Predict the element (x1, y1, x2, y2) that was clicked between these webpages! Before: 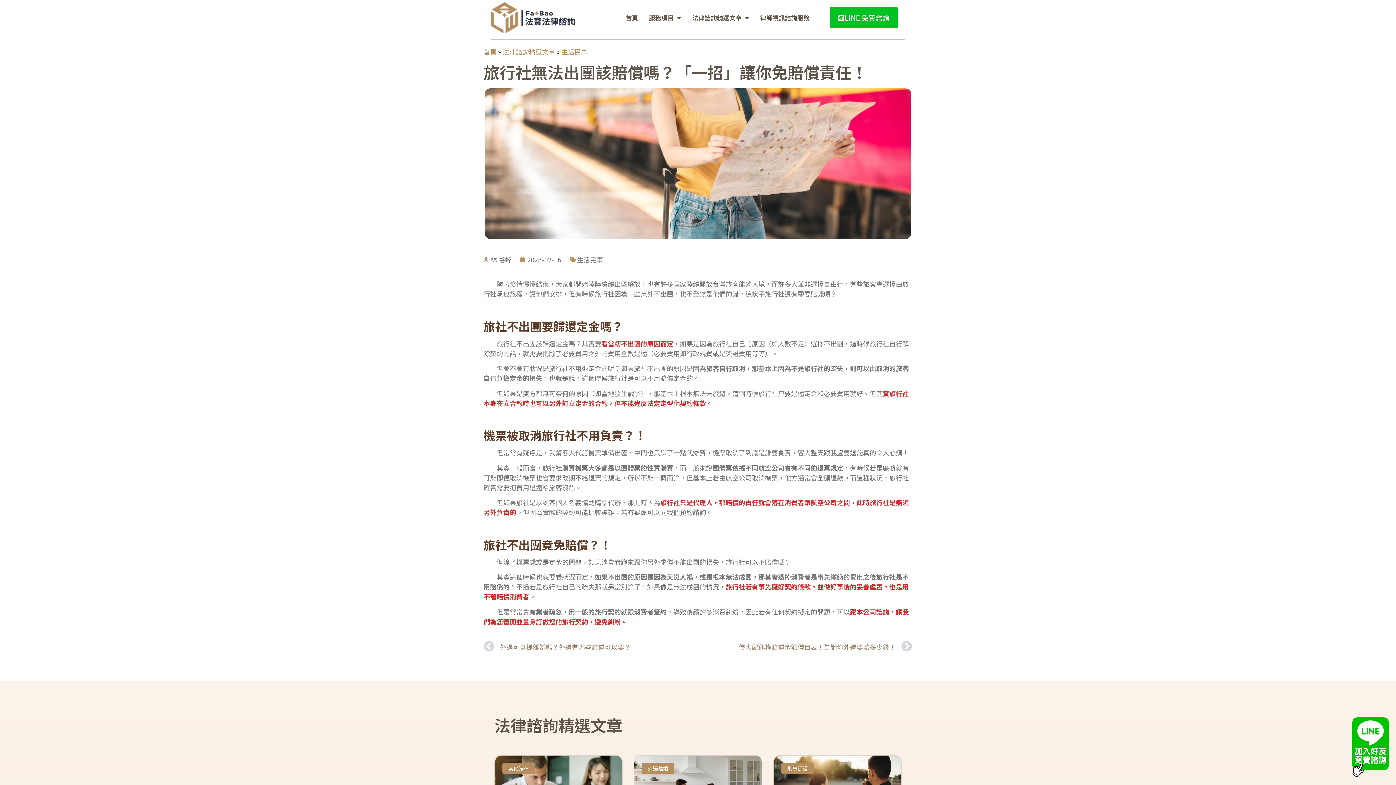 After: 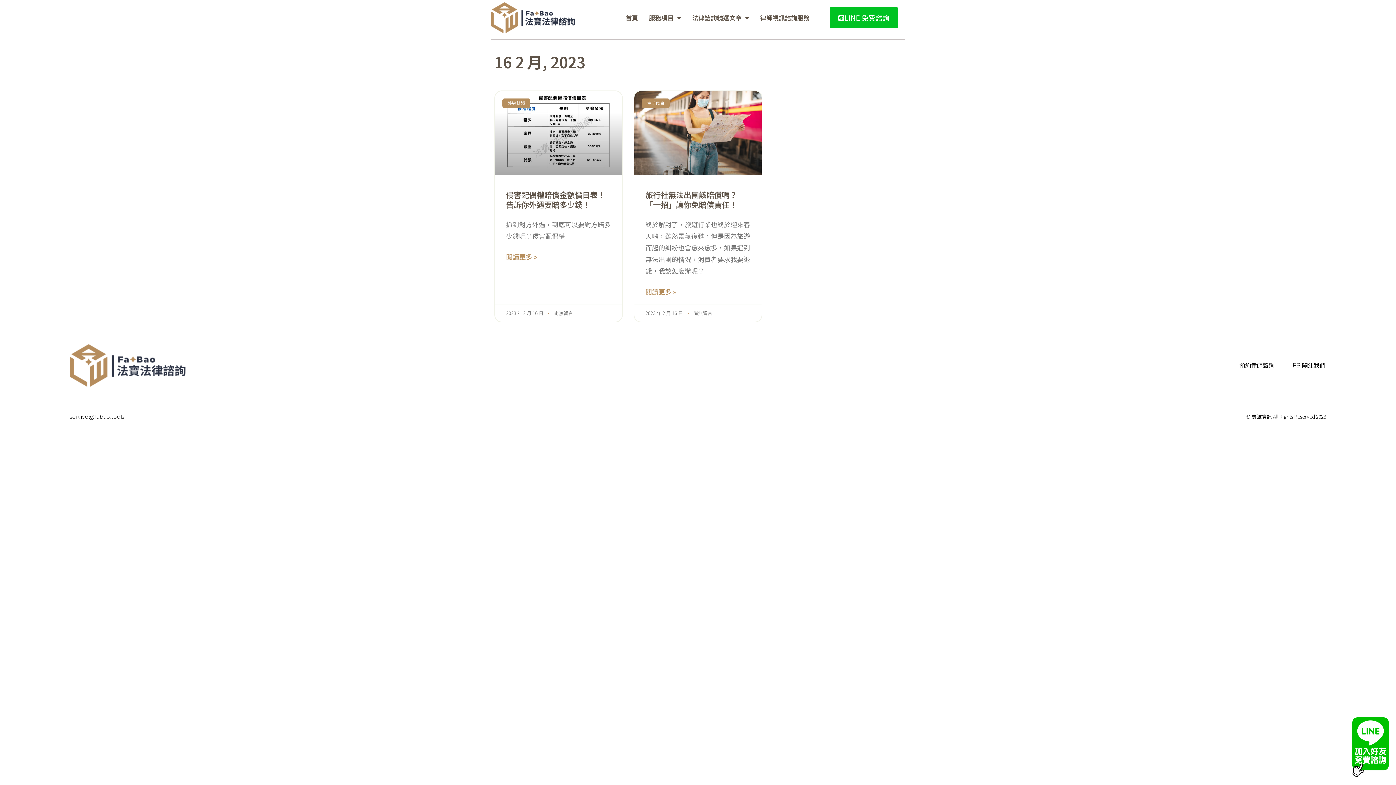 Action: bbox: (520, 254, 561, 264) label: 2023-02-16